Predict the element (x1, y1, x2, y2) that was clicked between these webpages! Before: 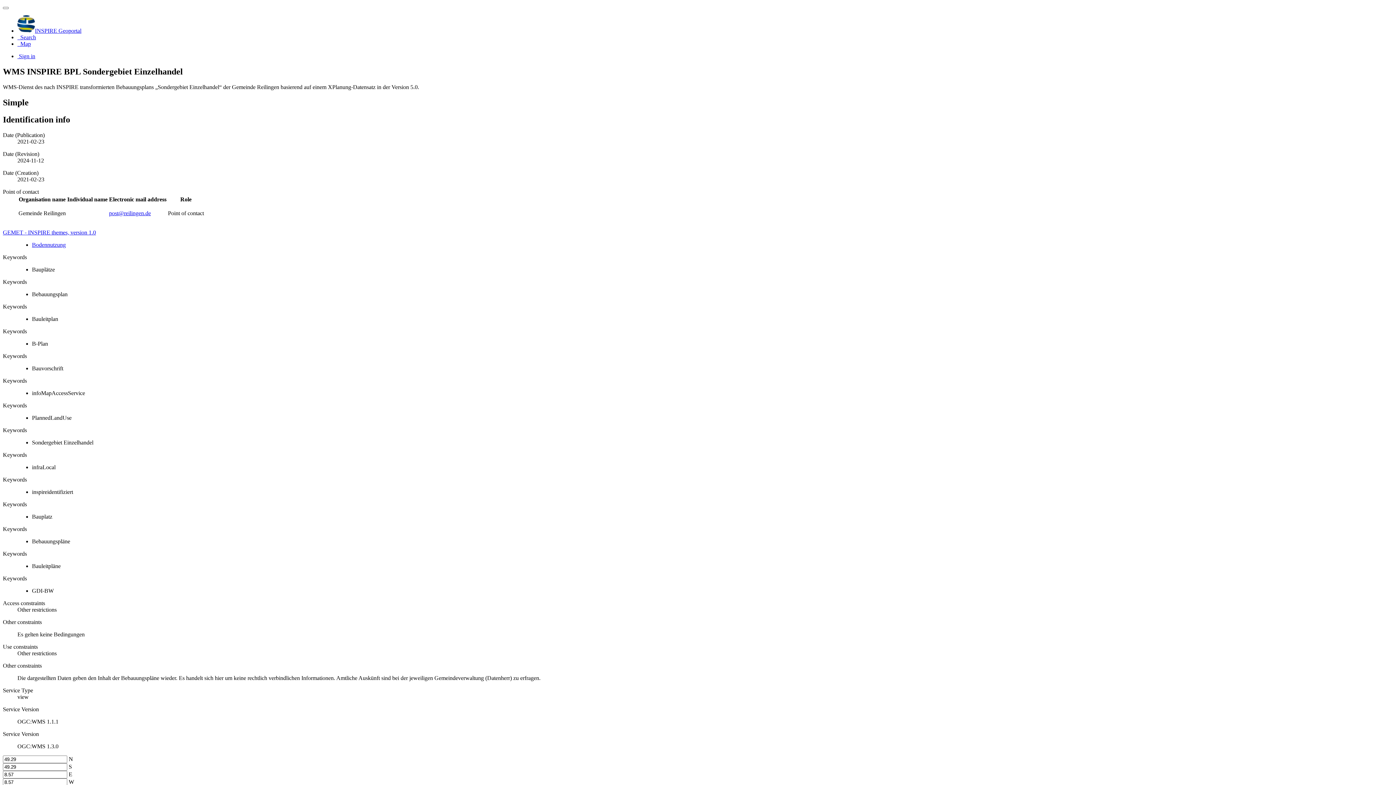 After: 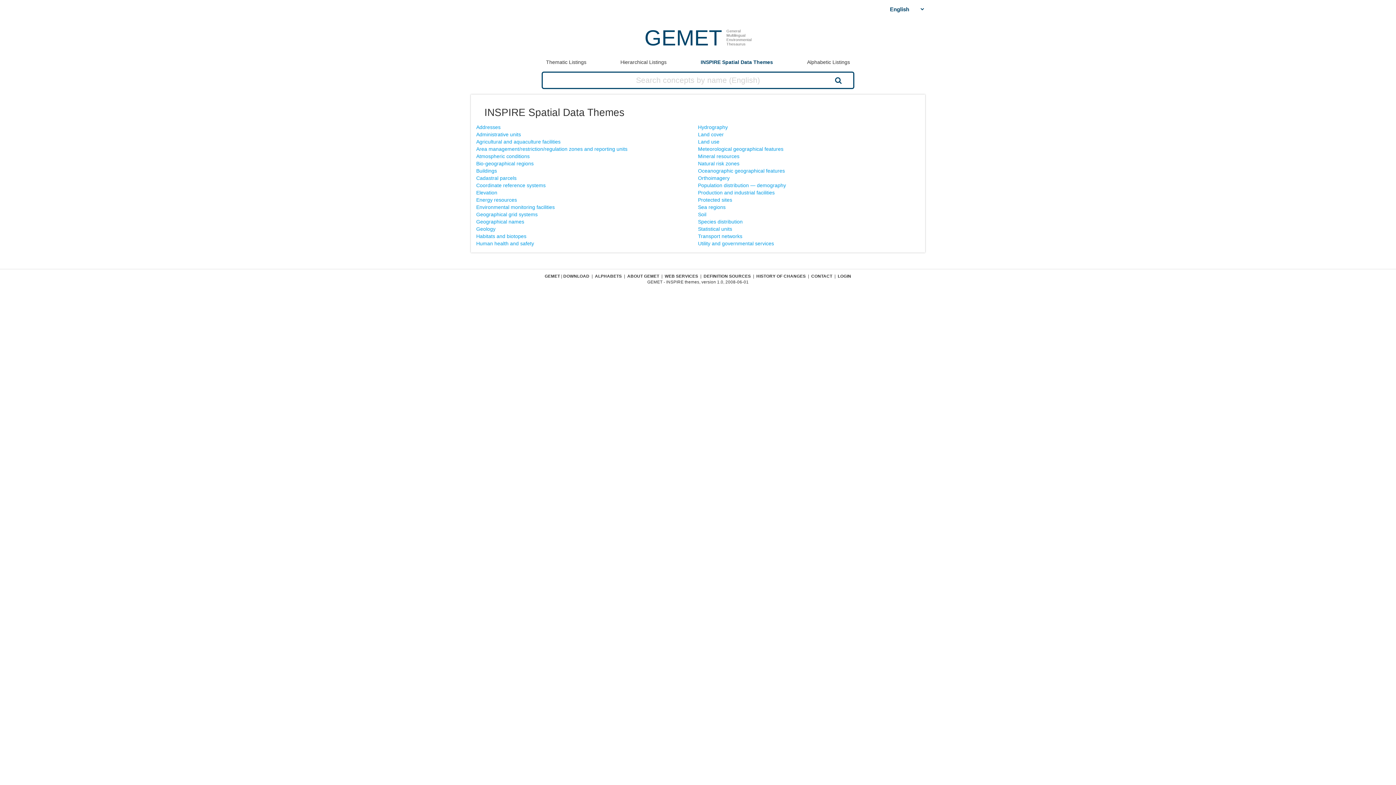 Action: bbox: (2, 229, 96, 235) label: GEMET - INSPIRE themes, version 1.0